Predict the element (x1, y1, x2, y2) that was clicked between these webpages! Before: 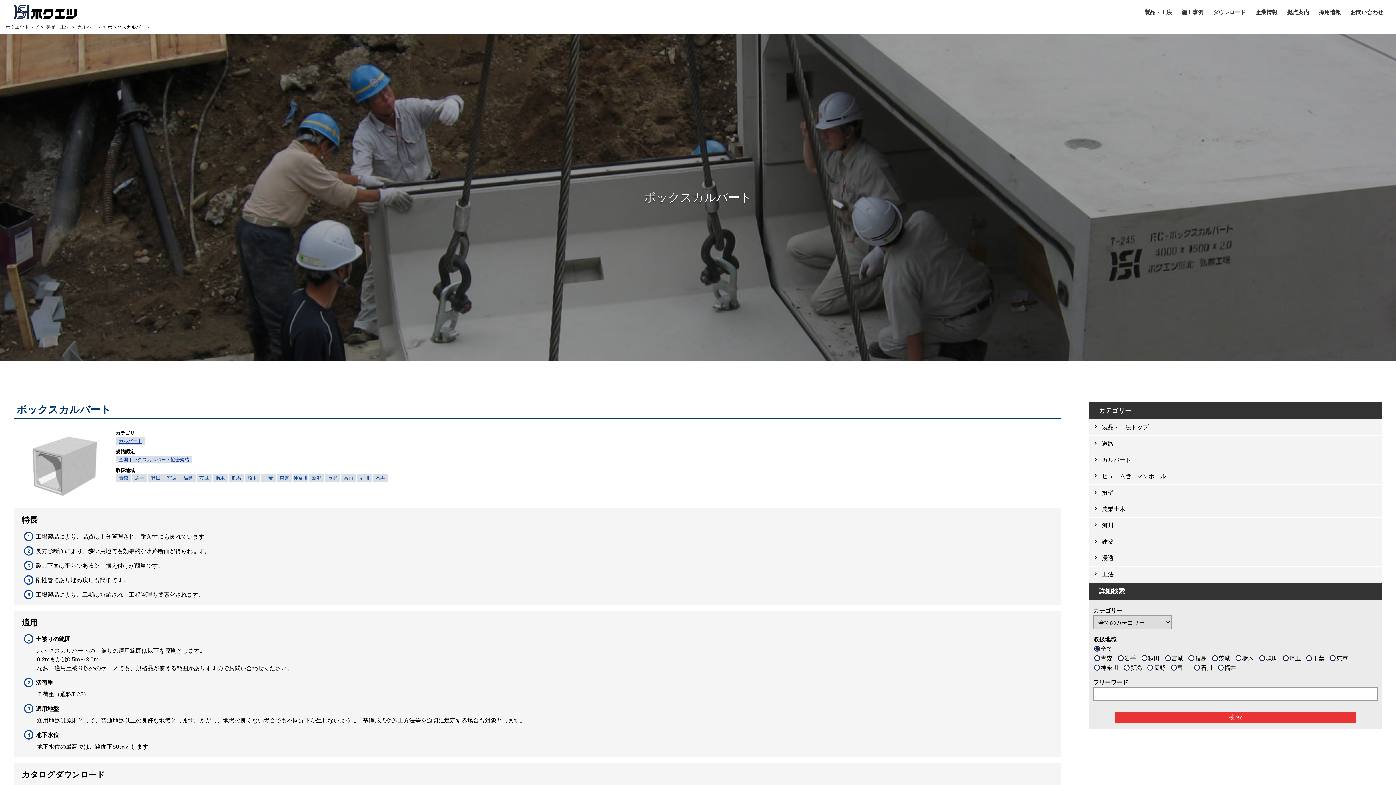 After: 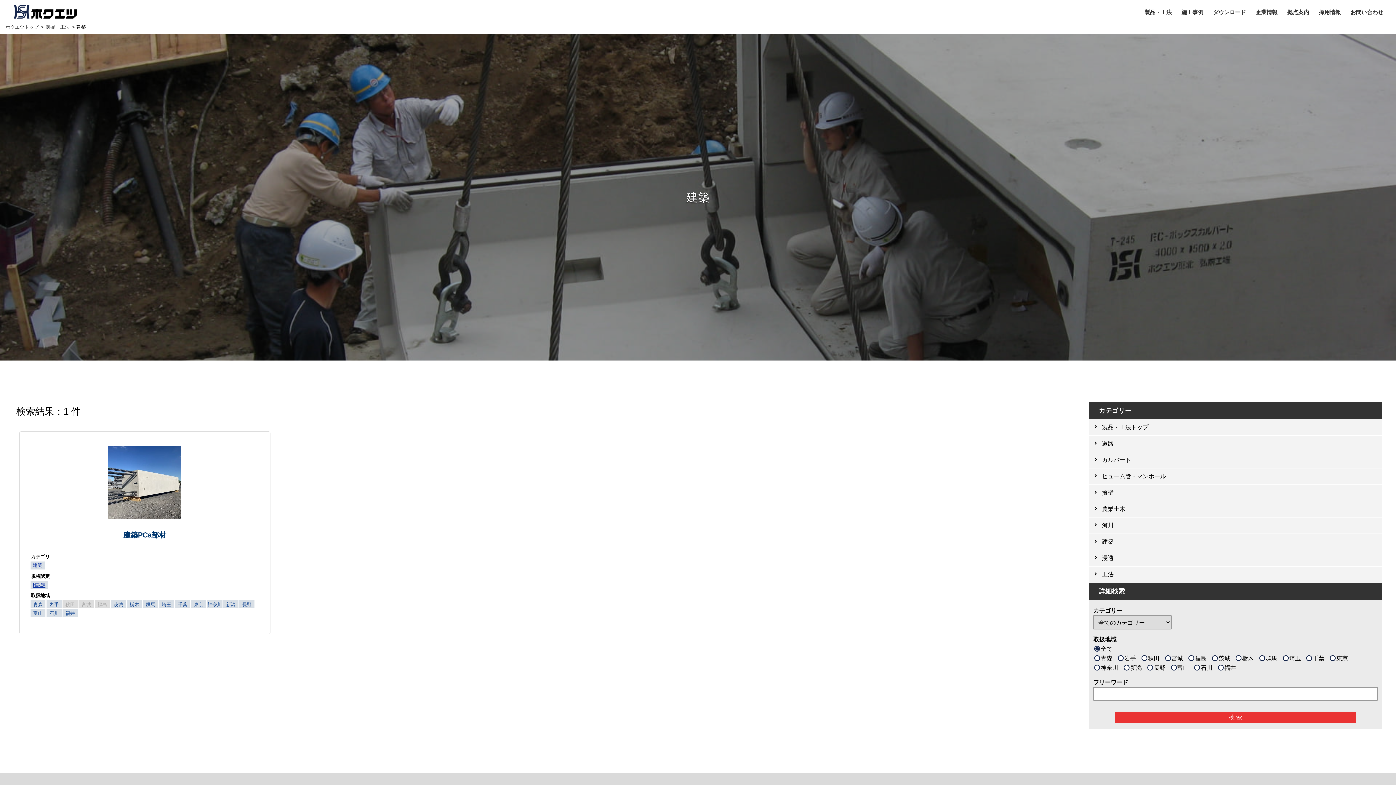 Action: bbox: (1089, 534, 1382, 550) label: 建築